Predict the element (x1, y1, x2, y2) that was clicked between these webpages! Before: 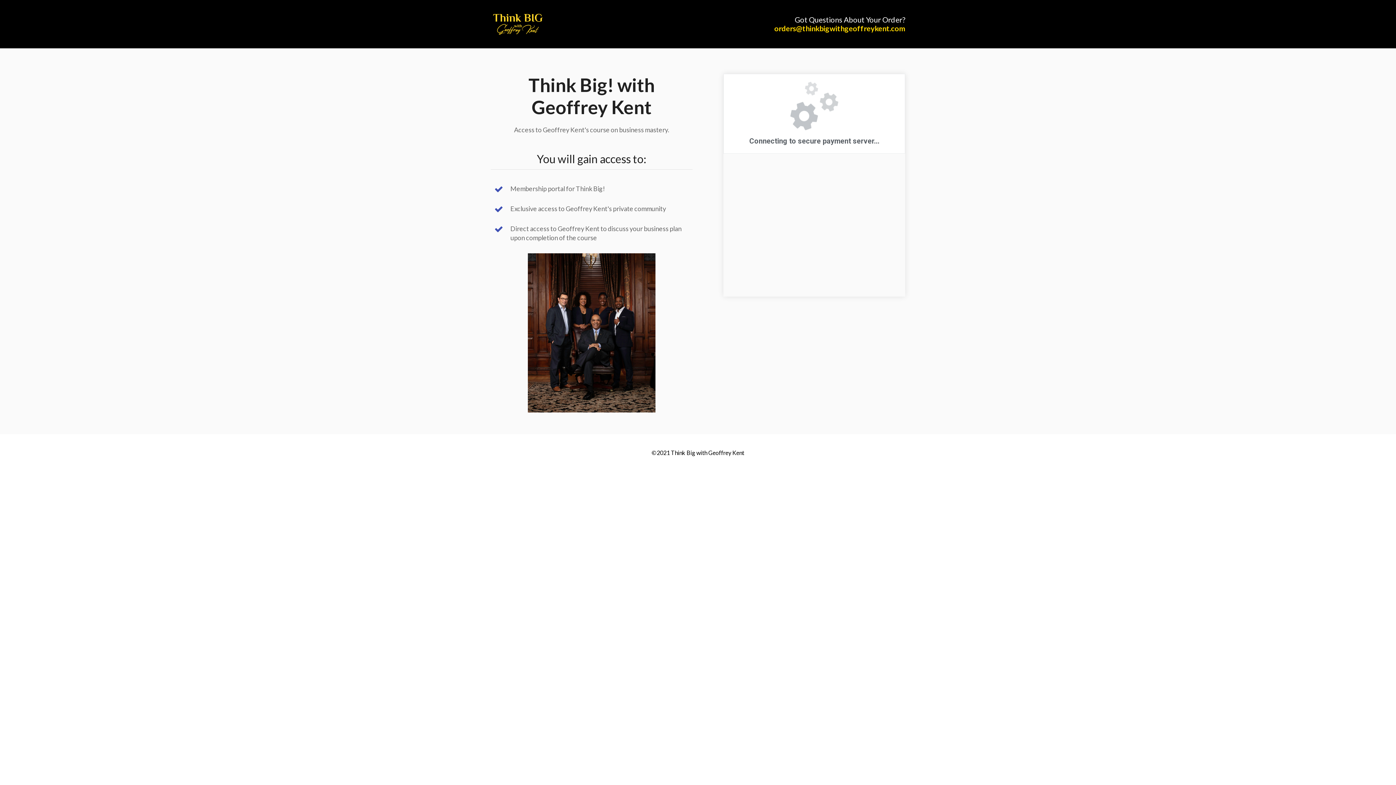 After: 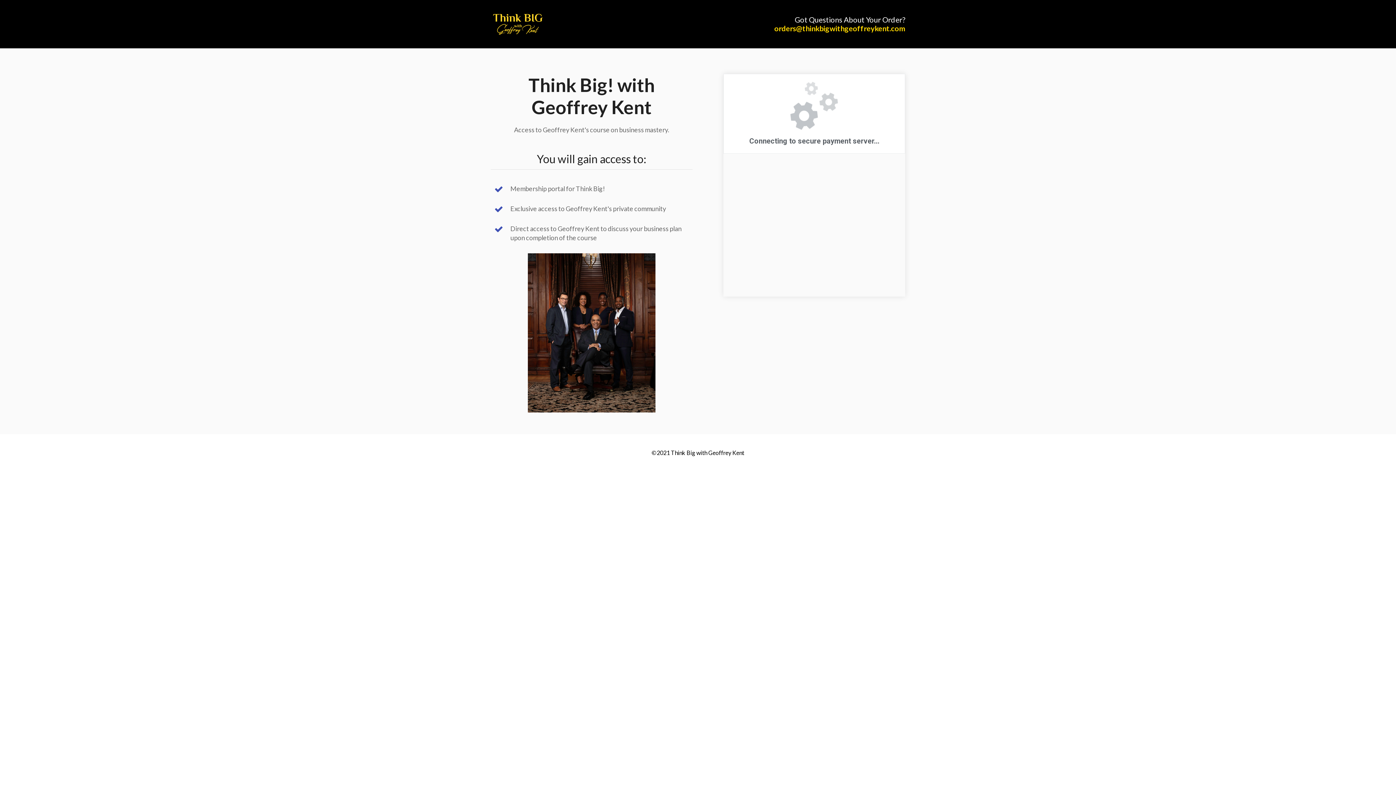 Action: bbox: (490, 184, 506, 204)